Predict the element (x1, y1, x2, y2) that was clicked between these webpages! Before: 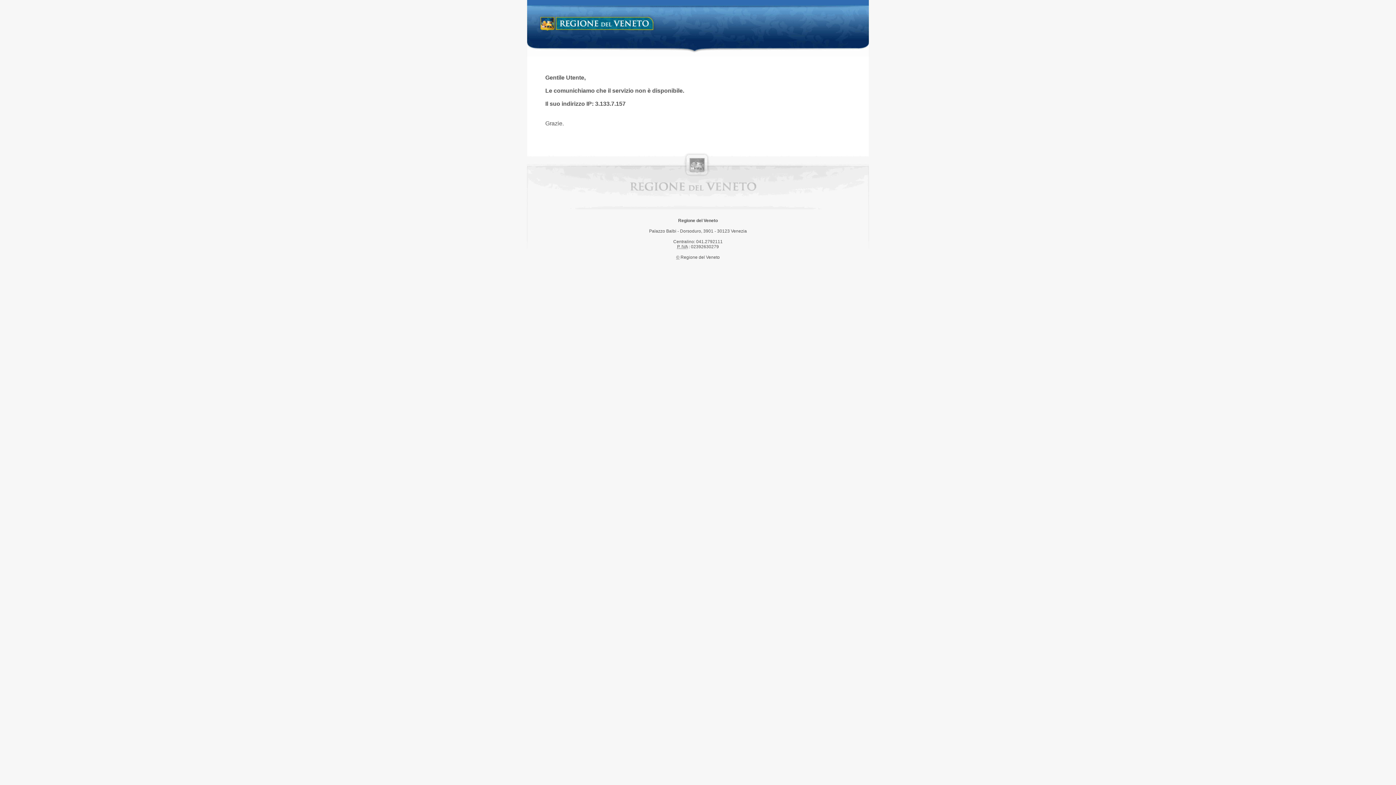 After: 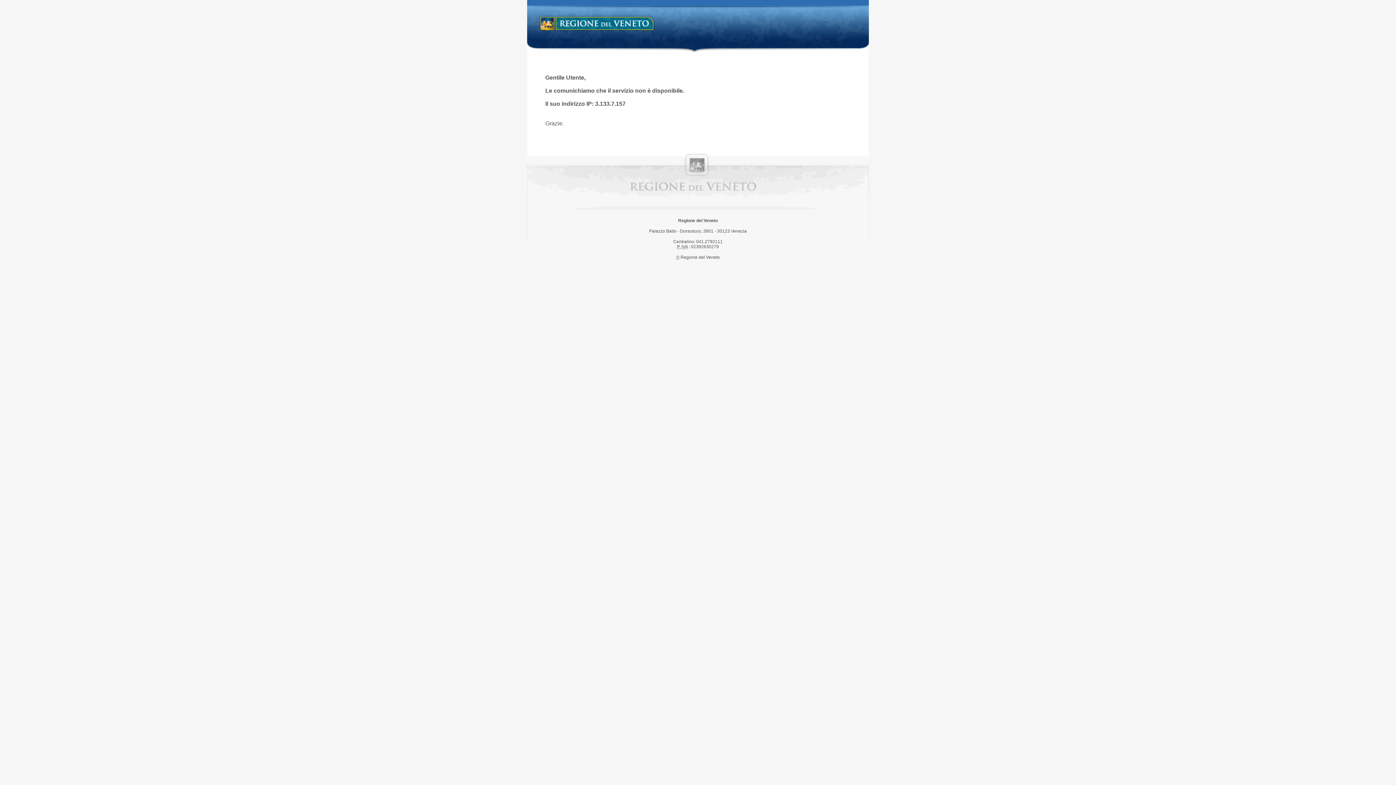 Action: bbox: (538, 14, 658, 34) label: Regione del Veneto